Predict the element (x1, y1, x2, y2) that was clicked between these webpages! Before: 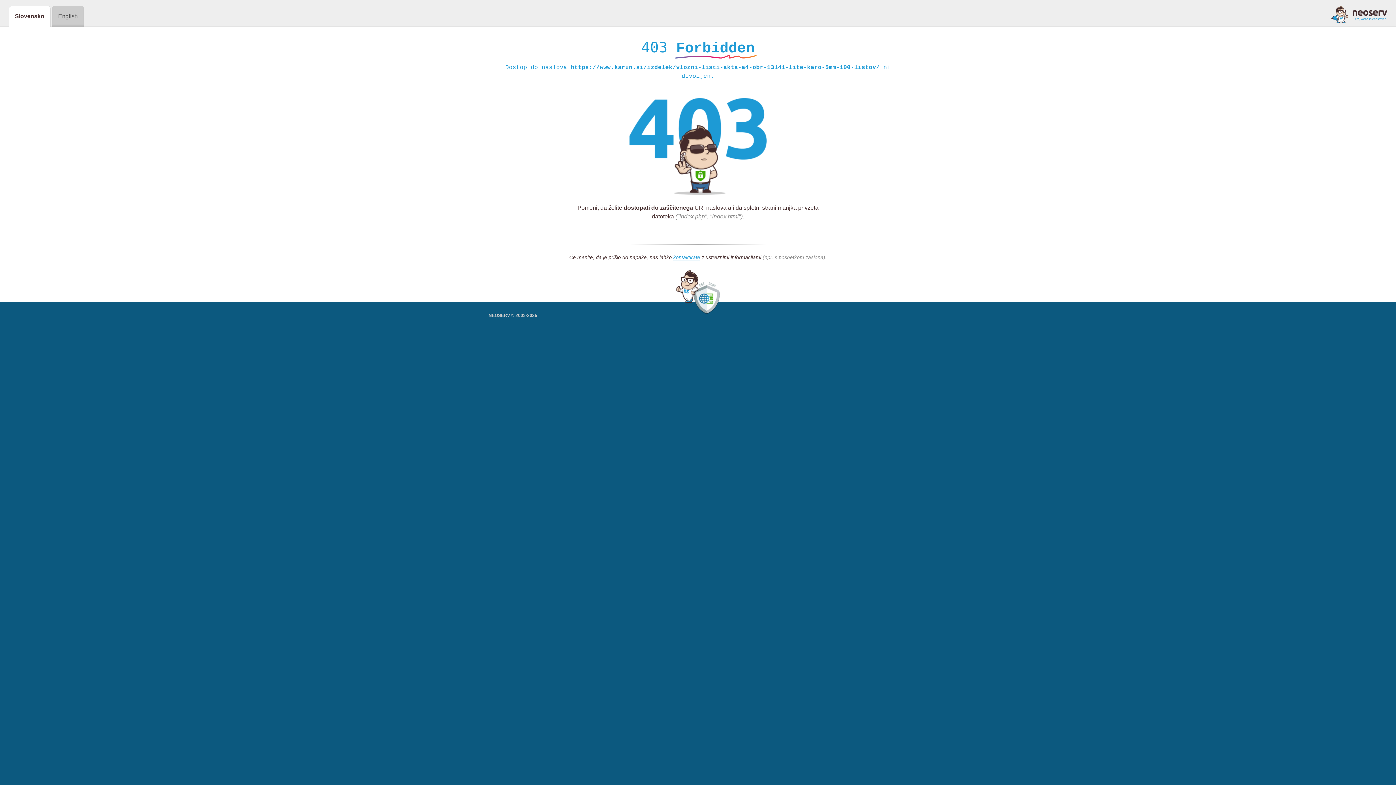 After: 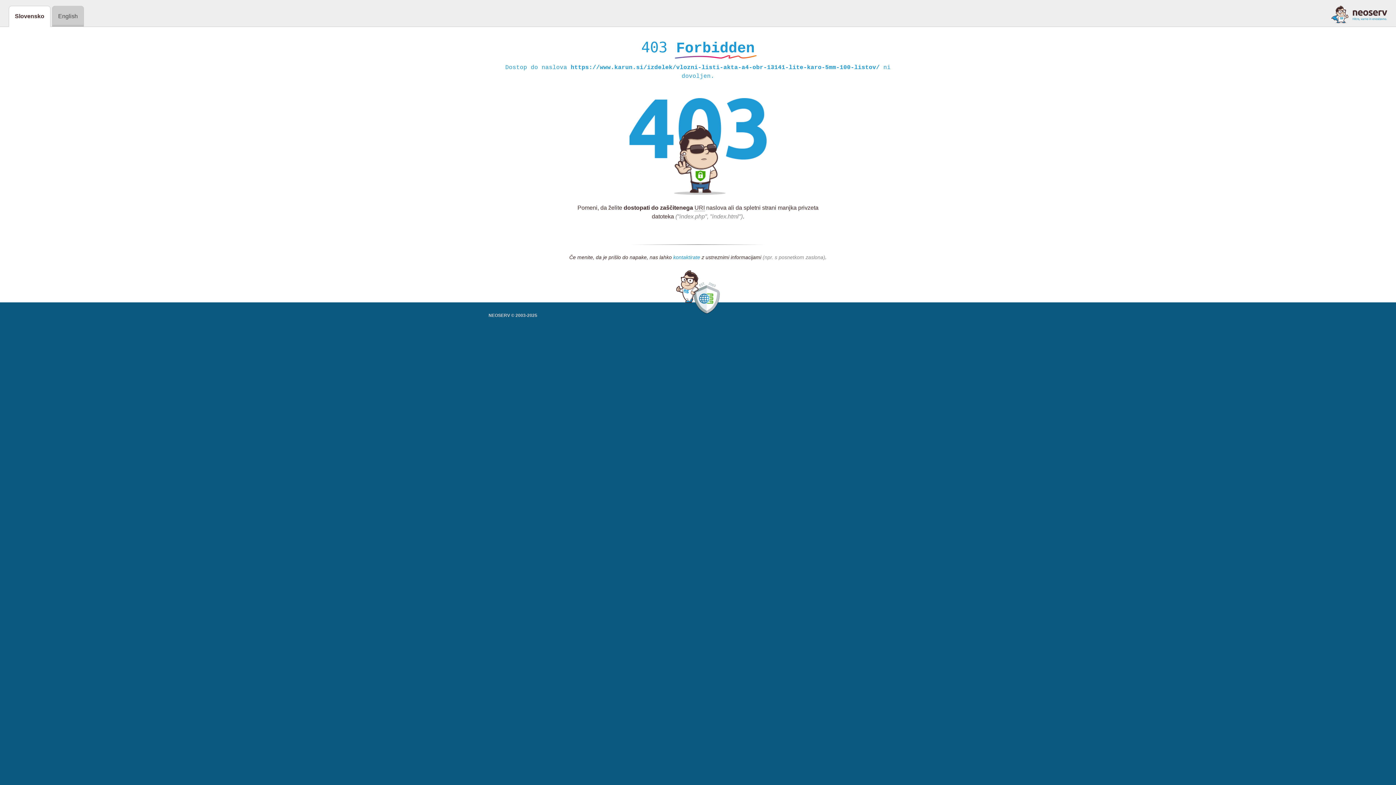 Action: bbox: (673, 254, 700, 261) label: kontaktirate